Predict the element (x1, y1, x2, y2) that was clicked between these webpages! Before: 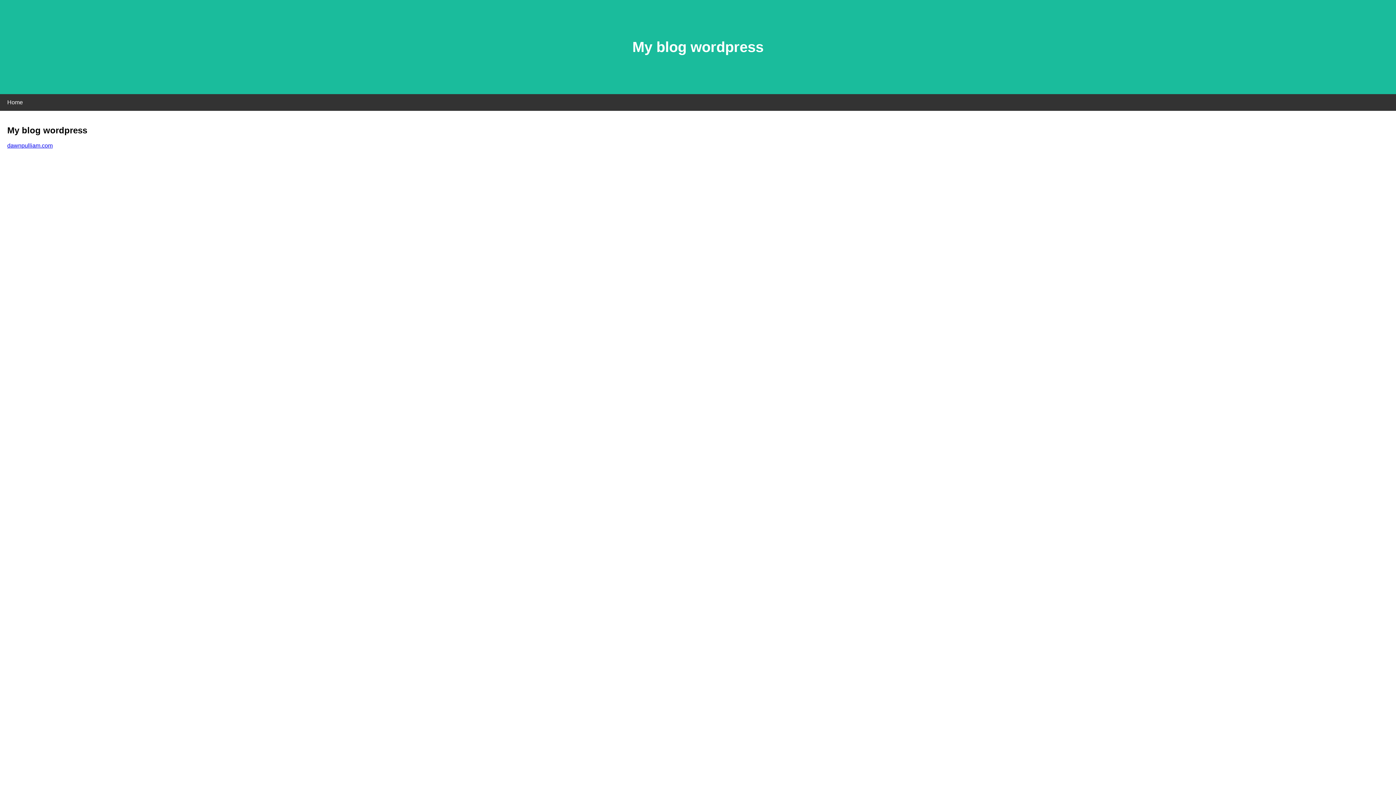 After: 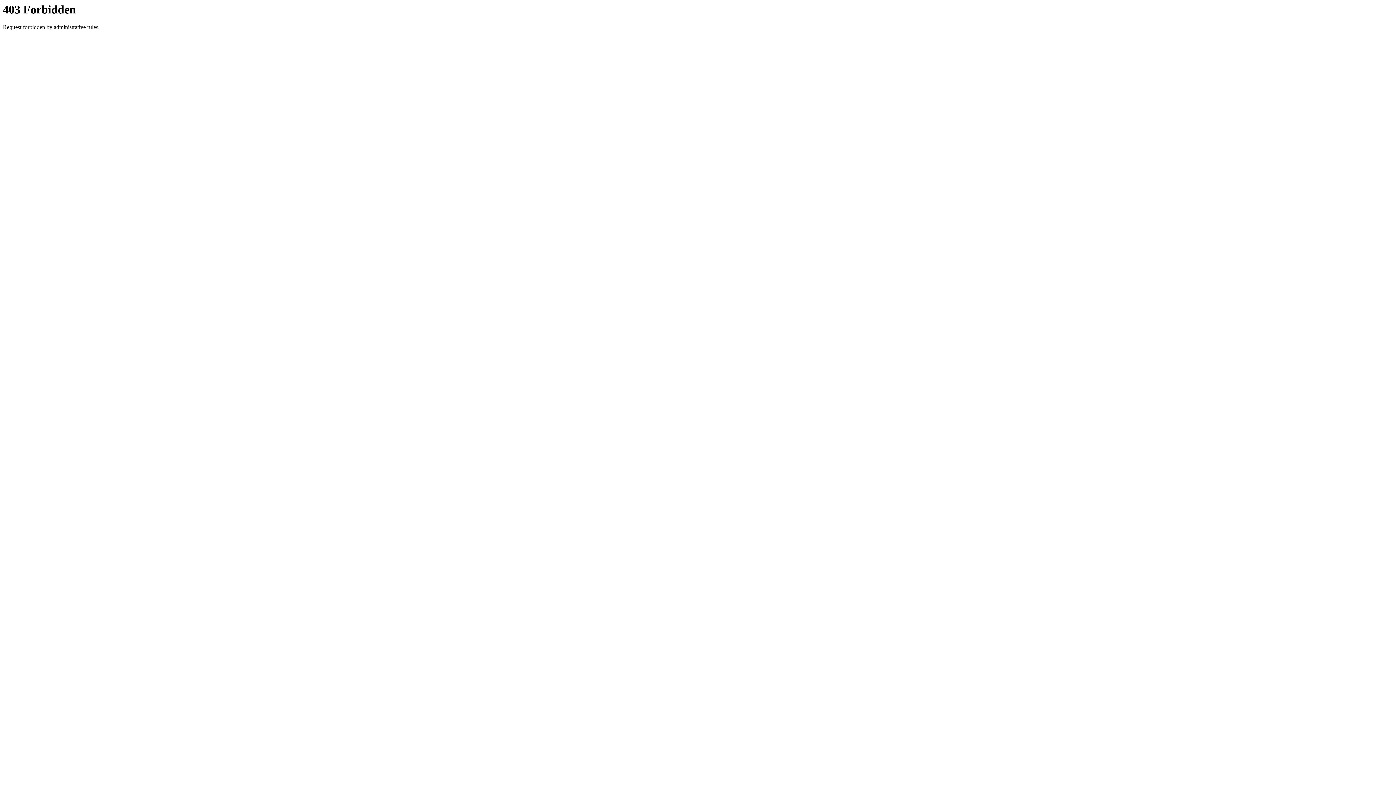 Action: bbox: (7, 142, 52, 148) label: dawnpulliam.com